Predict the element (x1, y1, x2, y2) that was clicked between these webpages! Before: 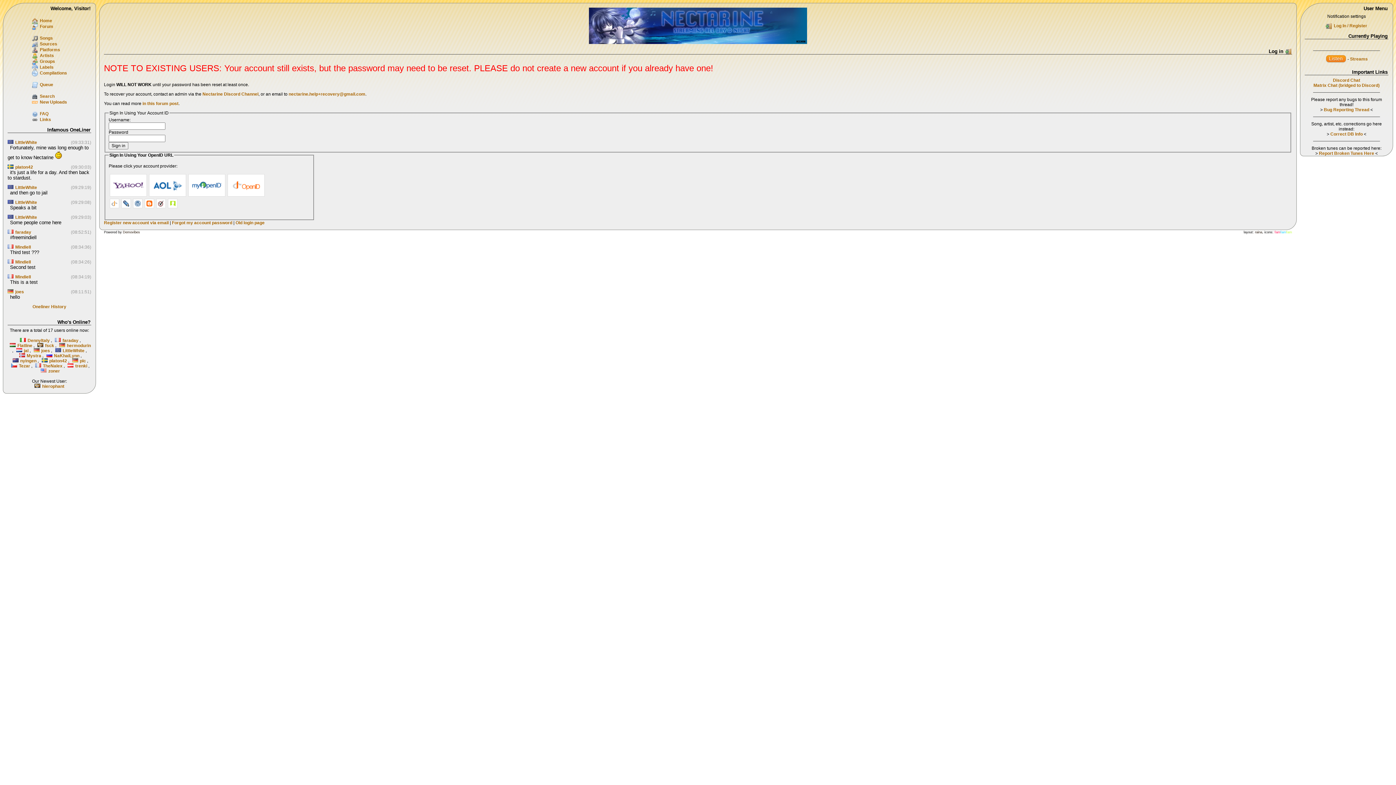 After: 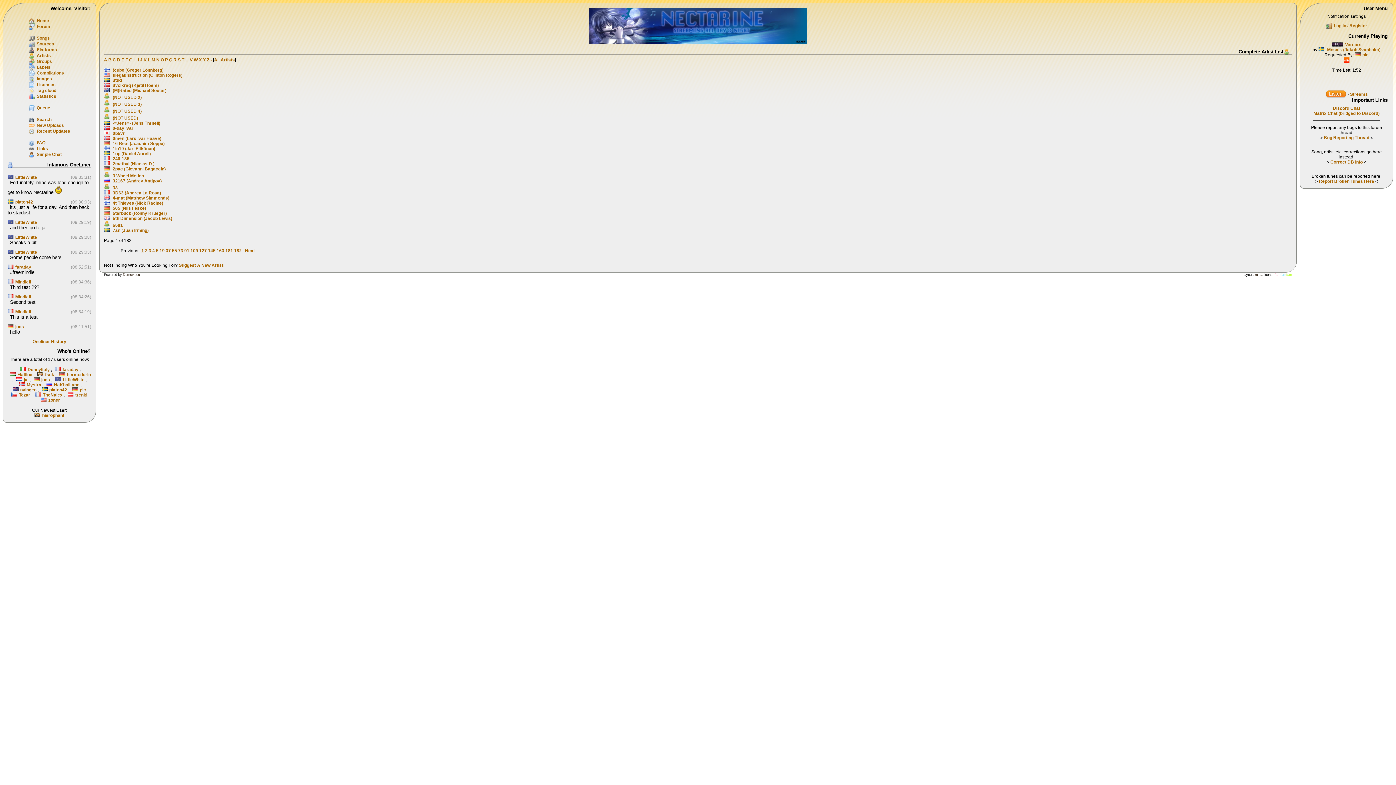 Action: label: Artists bbox: (39, 52, 54, 58)